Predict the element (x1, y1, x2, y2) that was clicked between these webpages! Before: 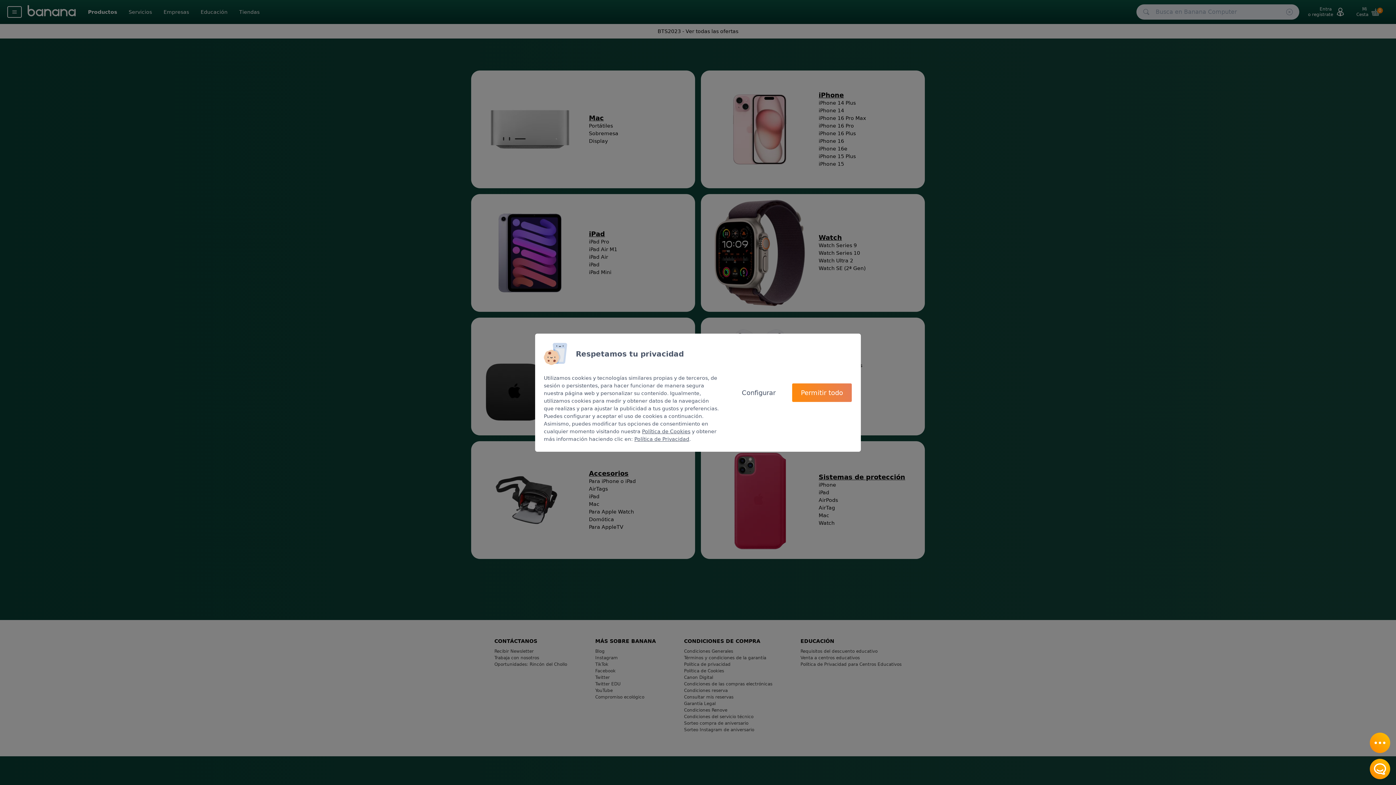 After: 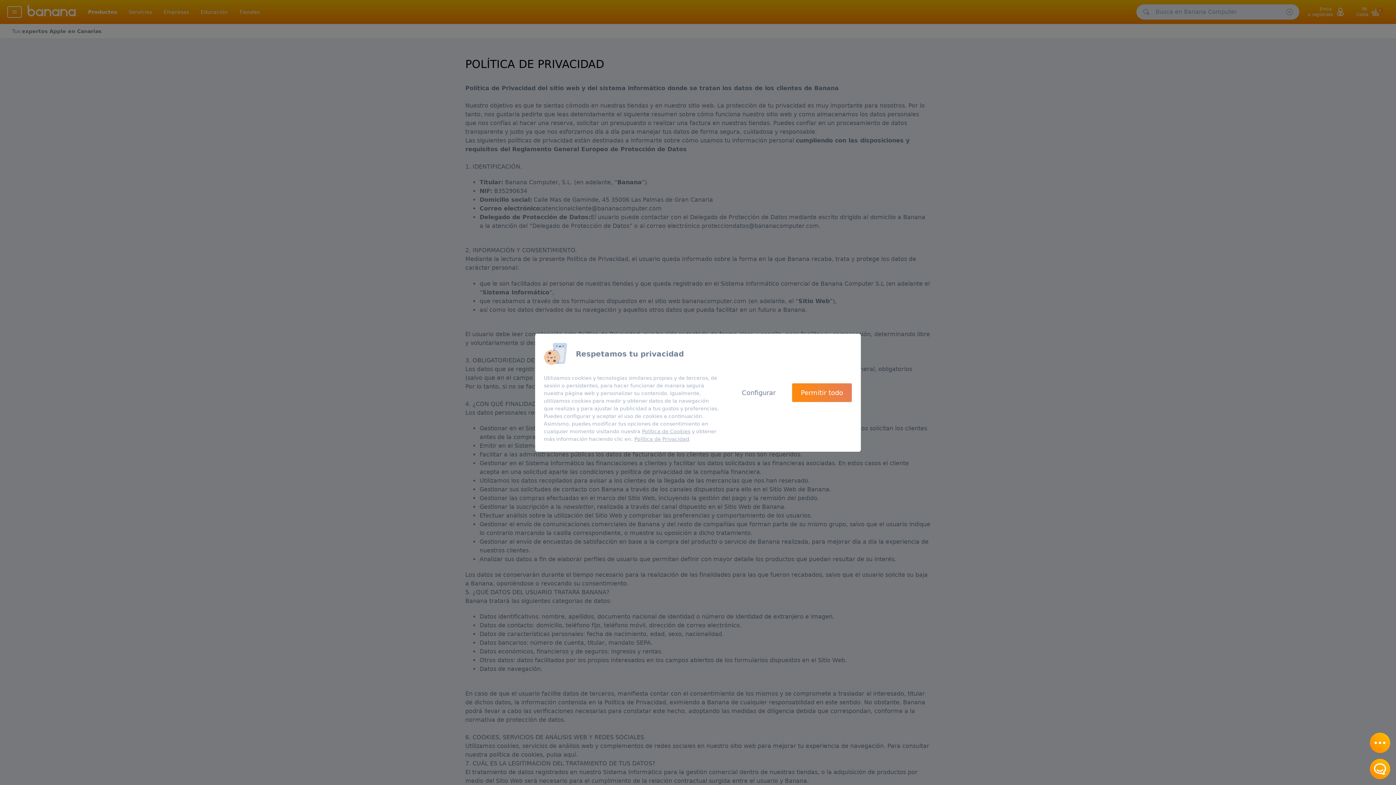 Action: bbox: (634, 436, 689, 442) label: Política de Privacidad